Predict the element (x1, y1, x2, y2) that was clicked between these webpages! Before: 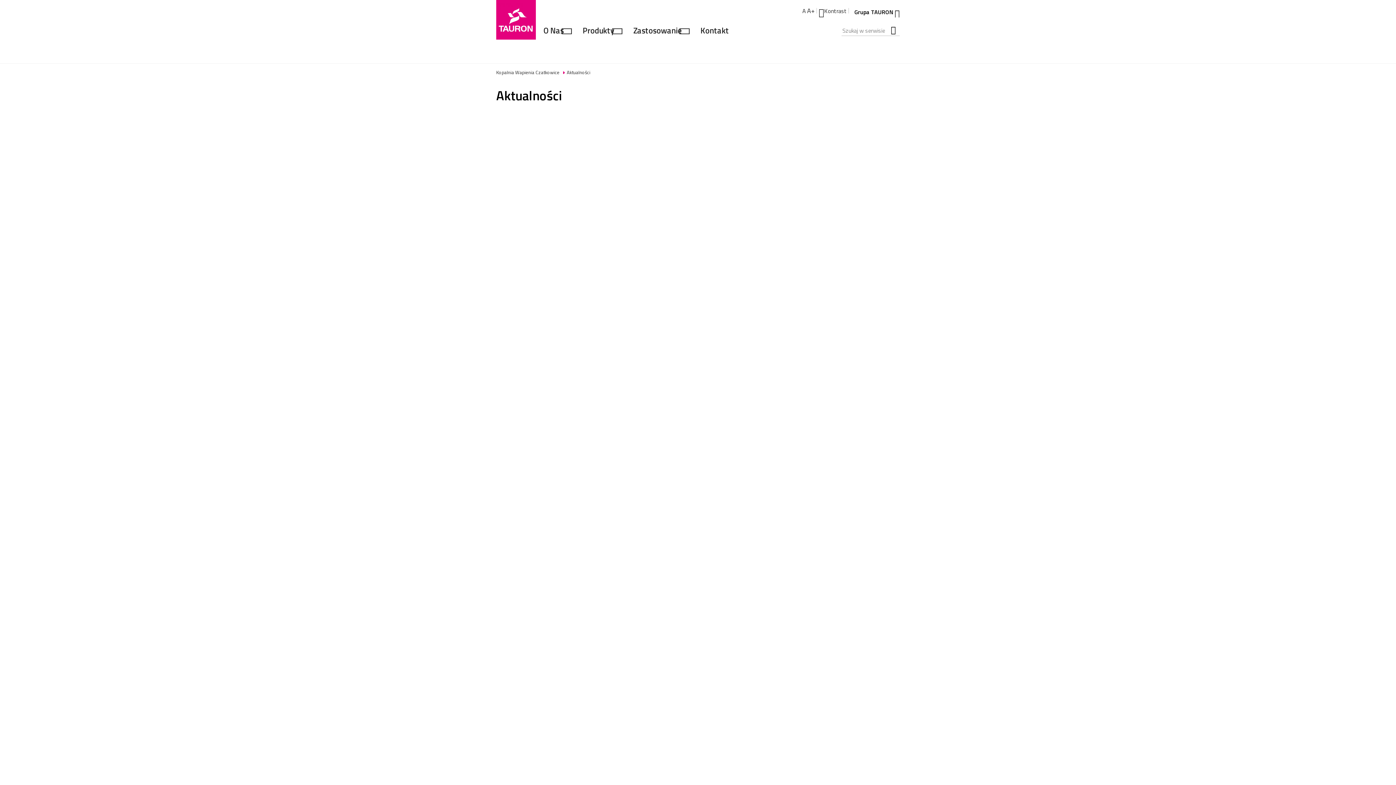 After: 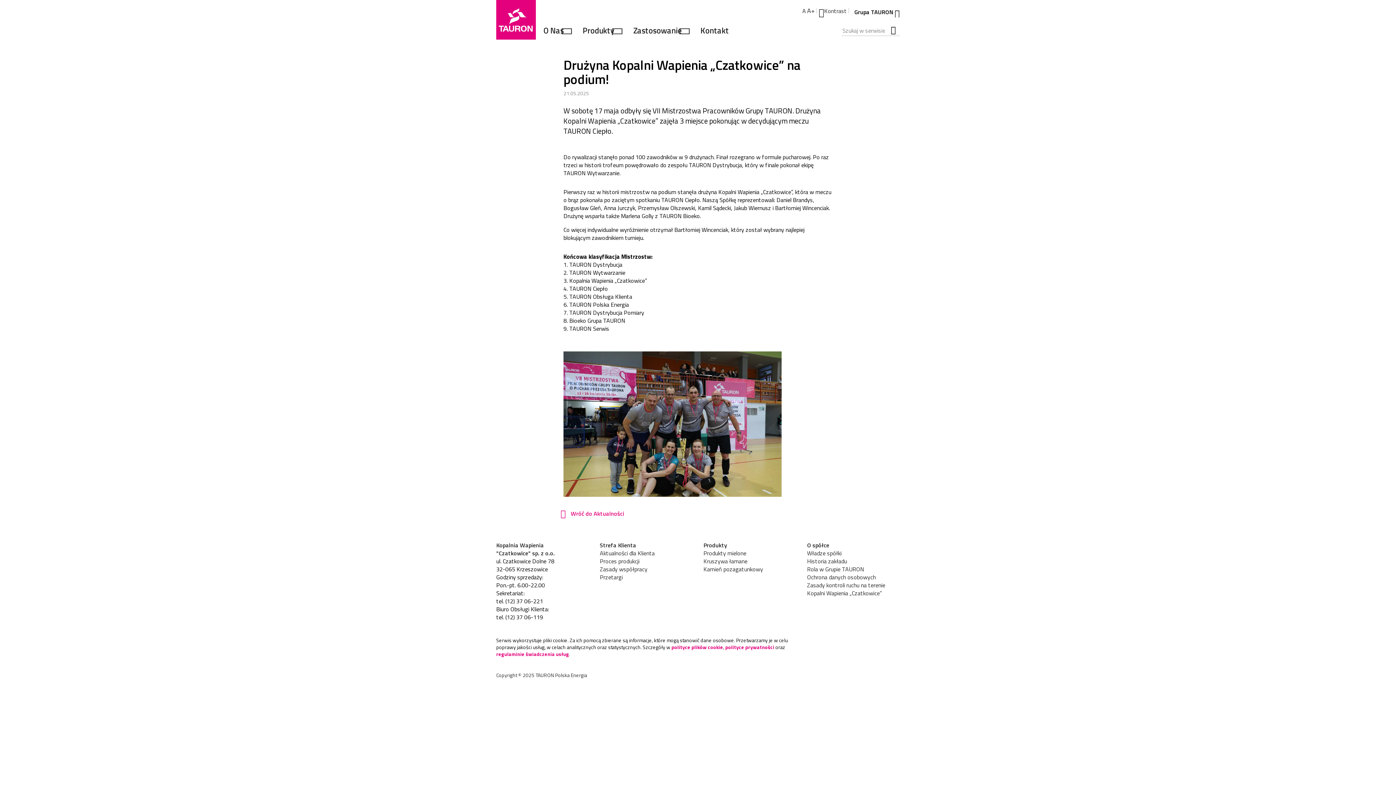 Action: label: Drużyna Kopalni Wapienia „Czatkowice” na podium! bbox: (560, 494, 636, 550)